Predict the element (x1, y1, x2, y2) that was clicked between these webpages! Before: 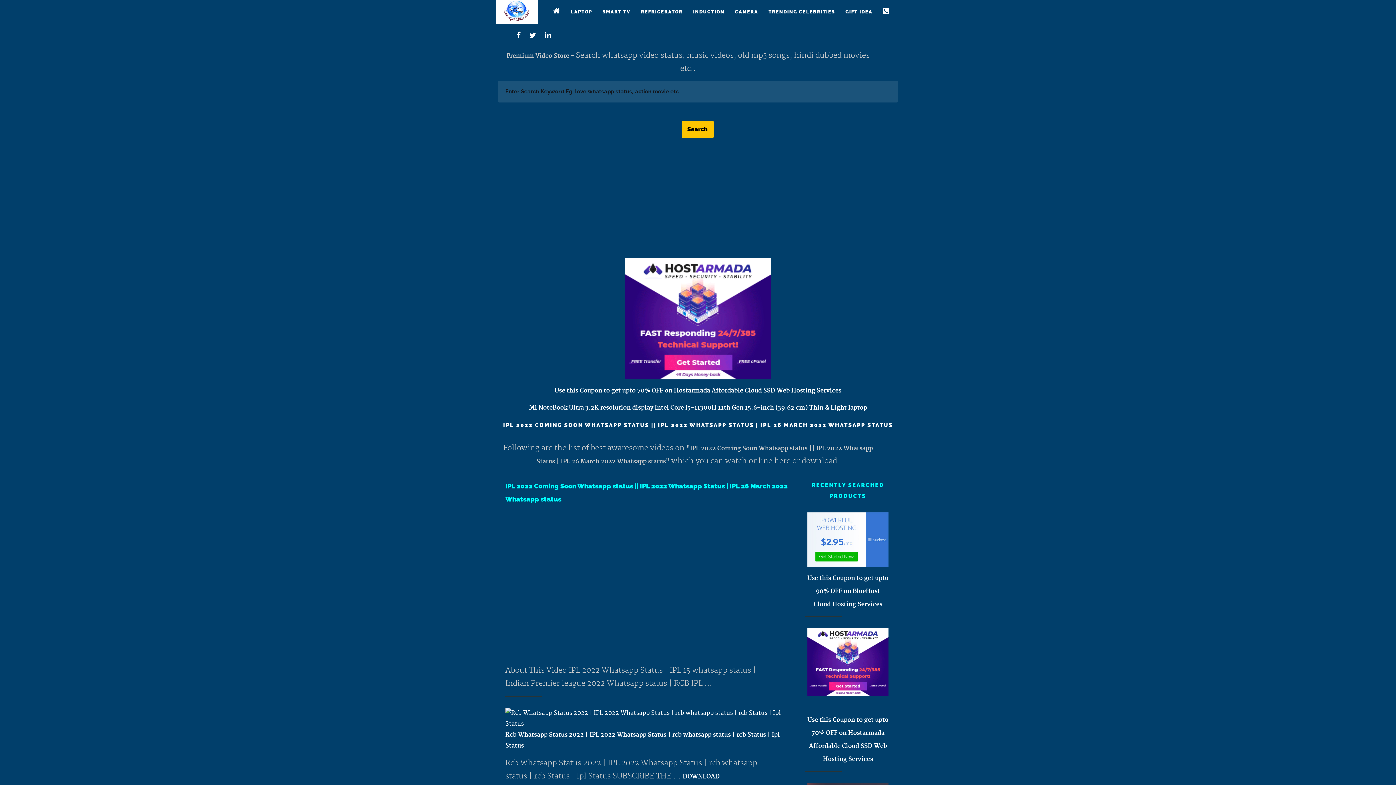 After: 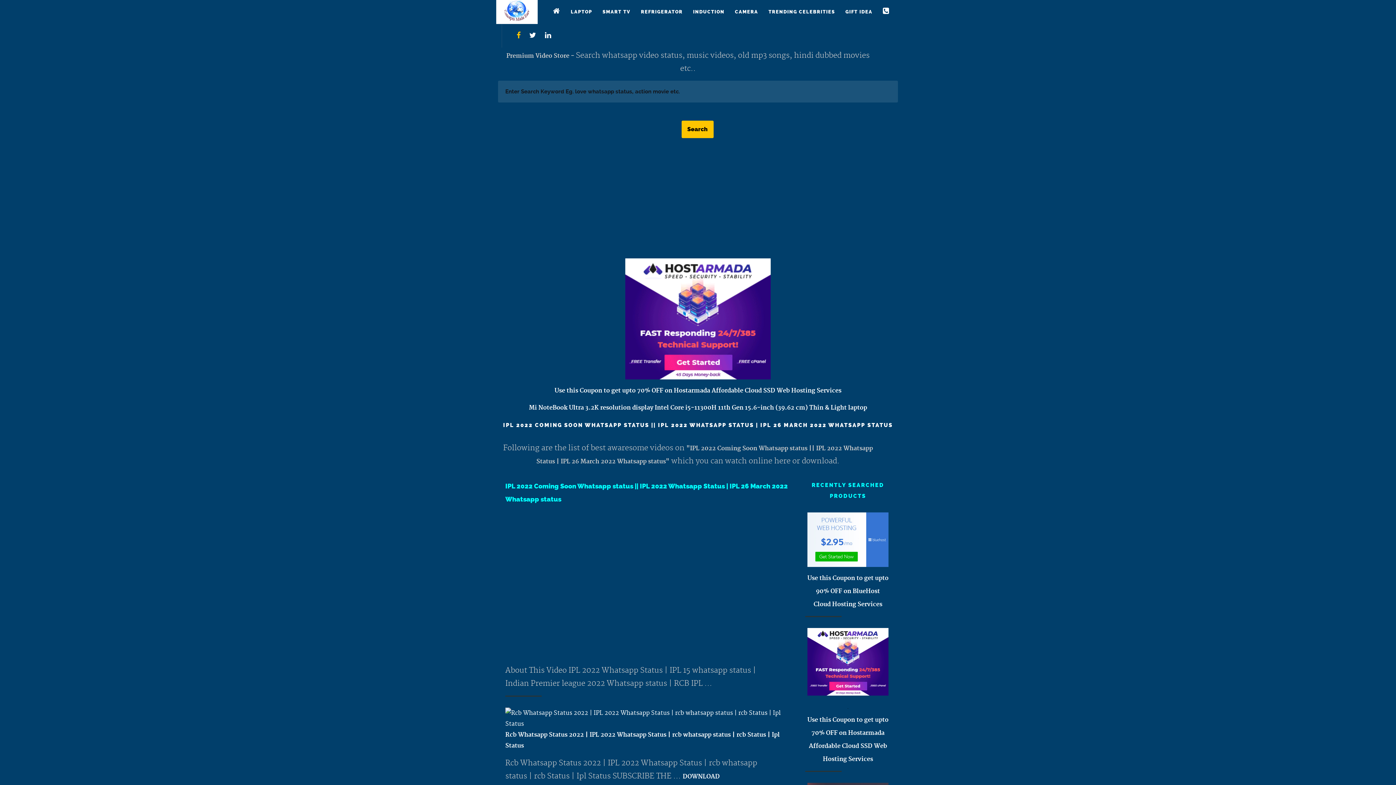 Action: bbox: (516, 30, 520, 40)